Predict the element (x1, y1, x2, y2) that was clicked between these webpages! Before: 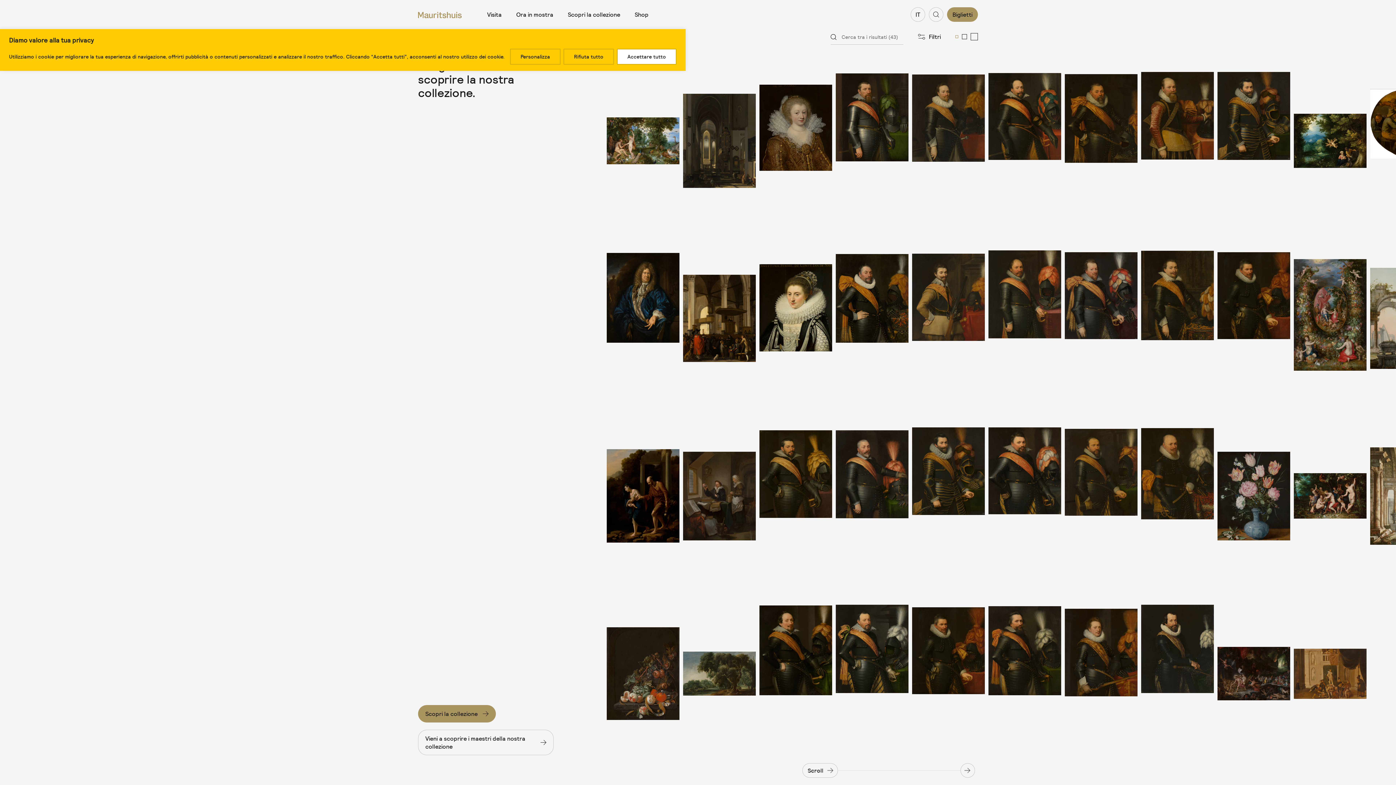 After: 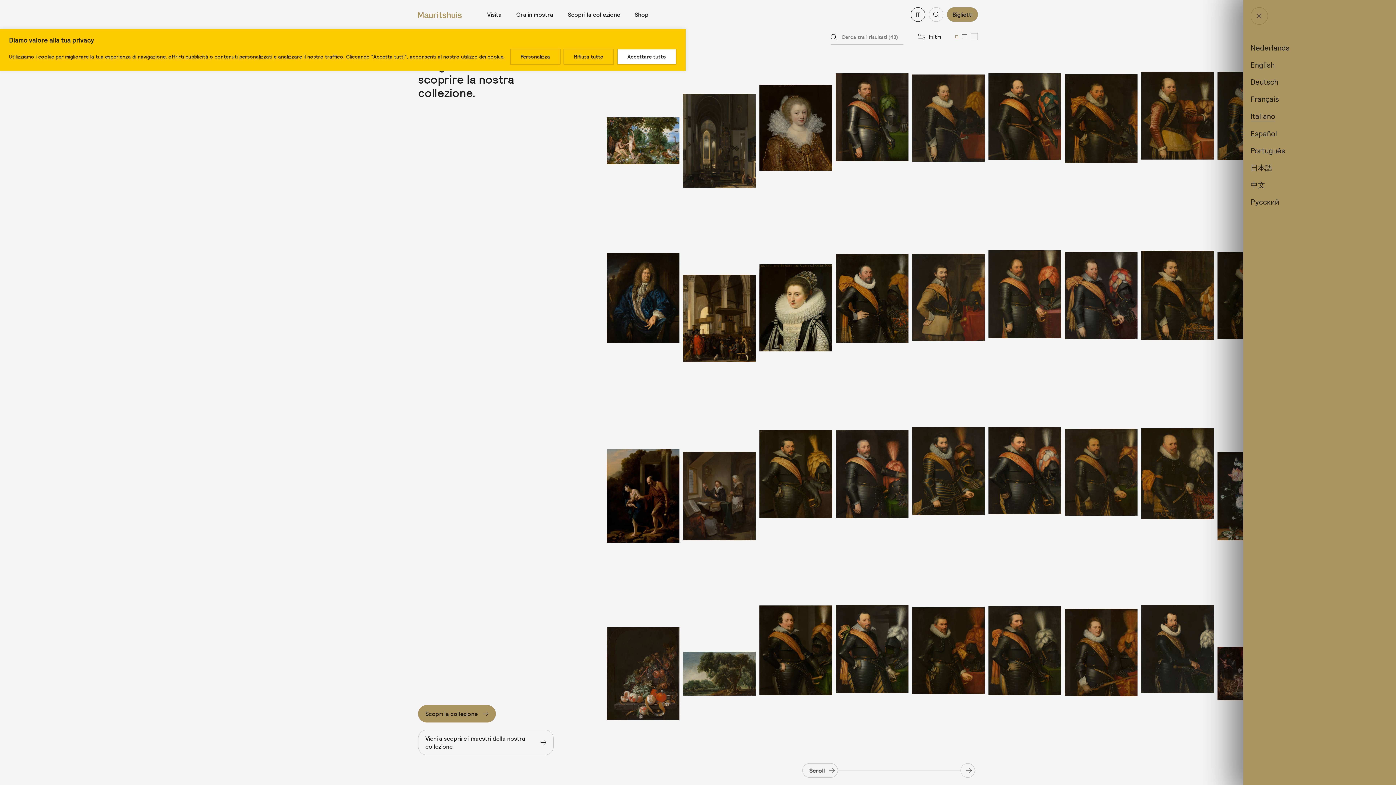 Action: label: italiano
IT bbox: (910, 7, 925, 21)